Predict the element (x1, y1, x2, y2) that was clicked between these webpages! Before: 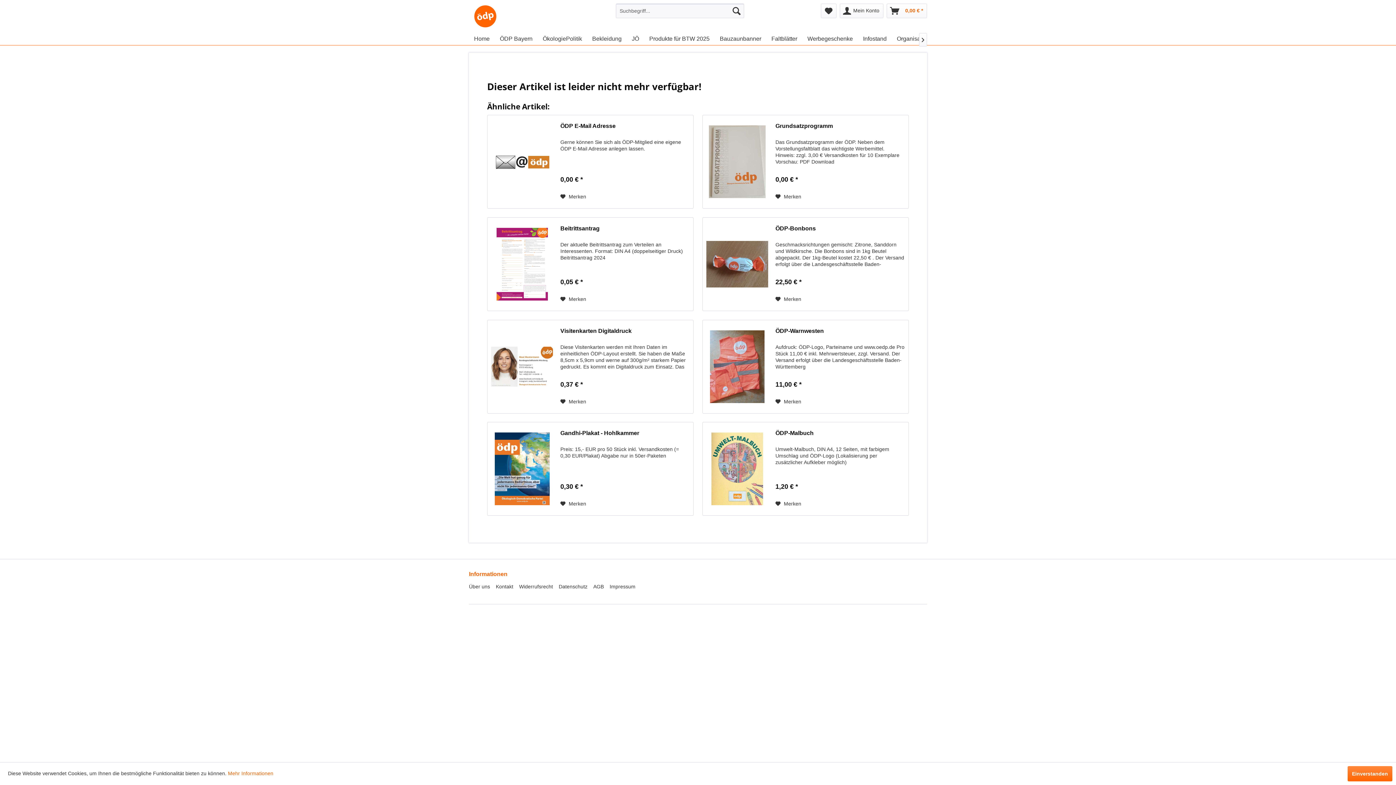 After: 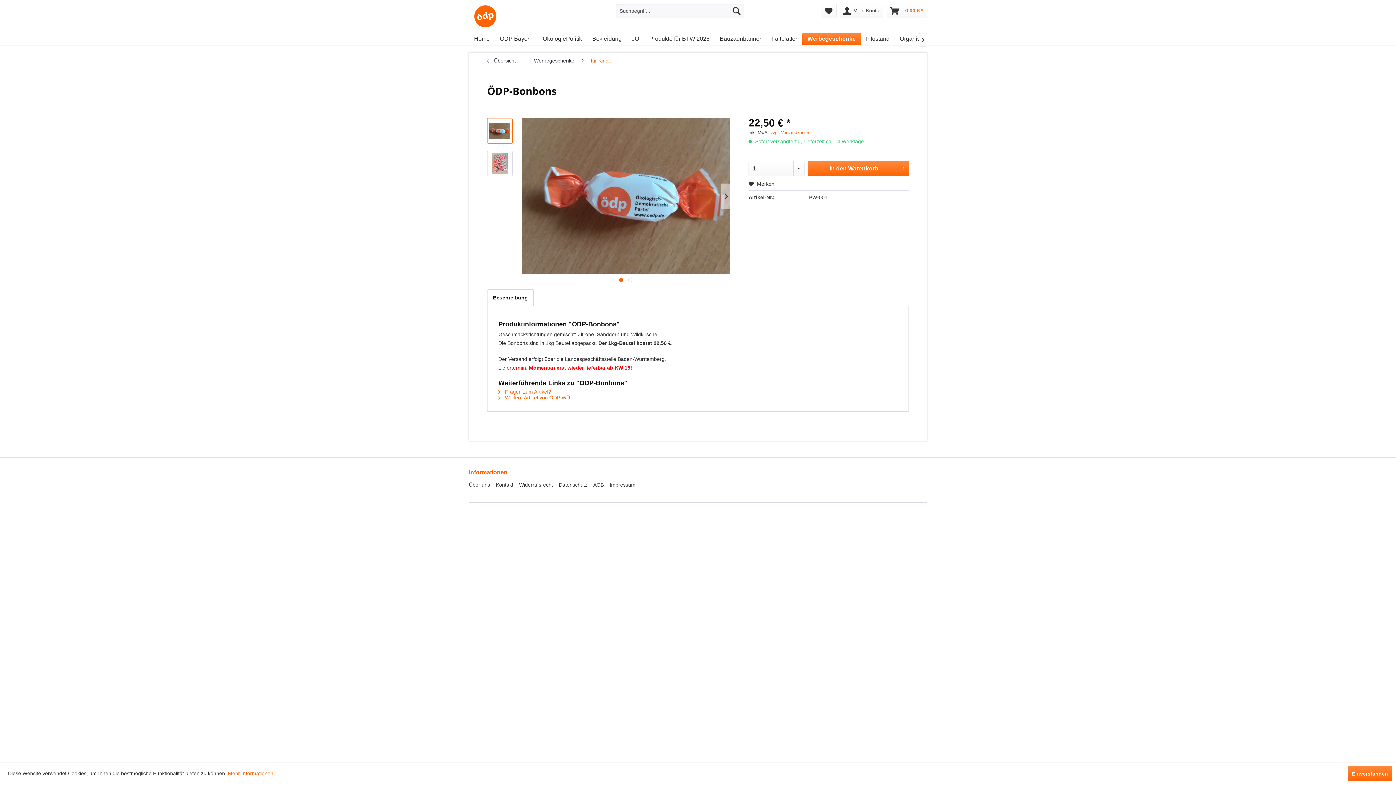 Action: bbox: (775, 225, 905, 239) label: ÖDP-Bonbons